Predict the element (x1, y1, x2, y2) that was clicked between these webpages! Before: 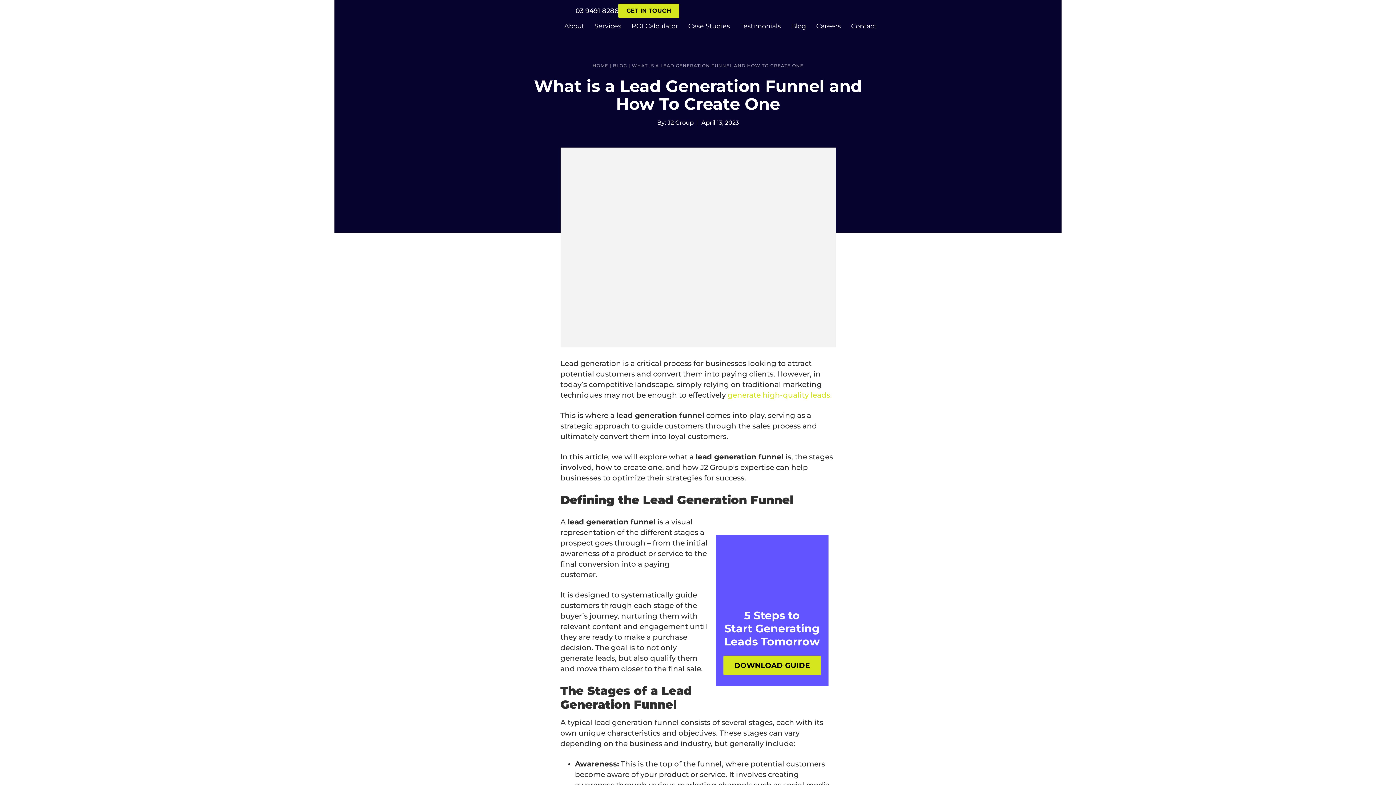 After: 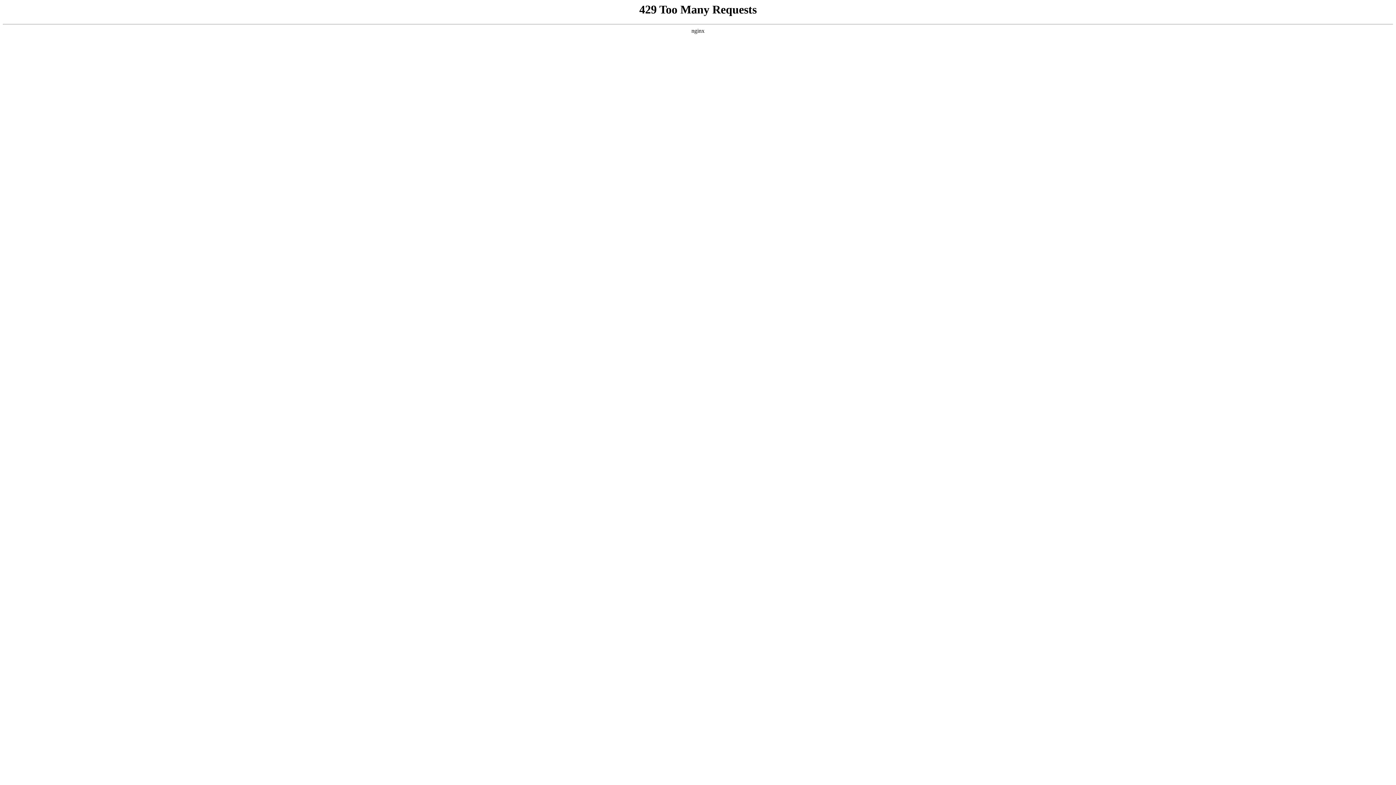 Action: label: BLOG |  bbox: (613, 62, 632, 68)